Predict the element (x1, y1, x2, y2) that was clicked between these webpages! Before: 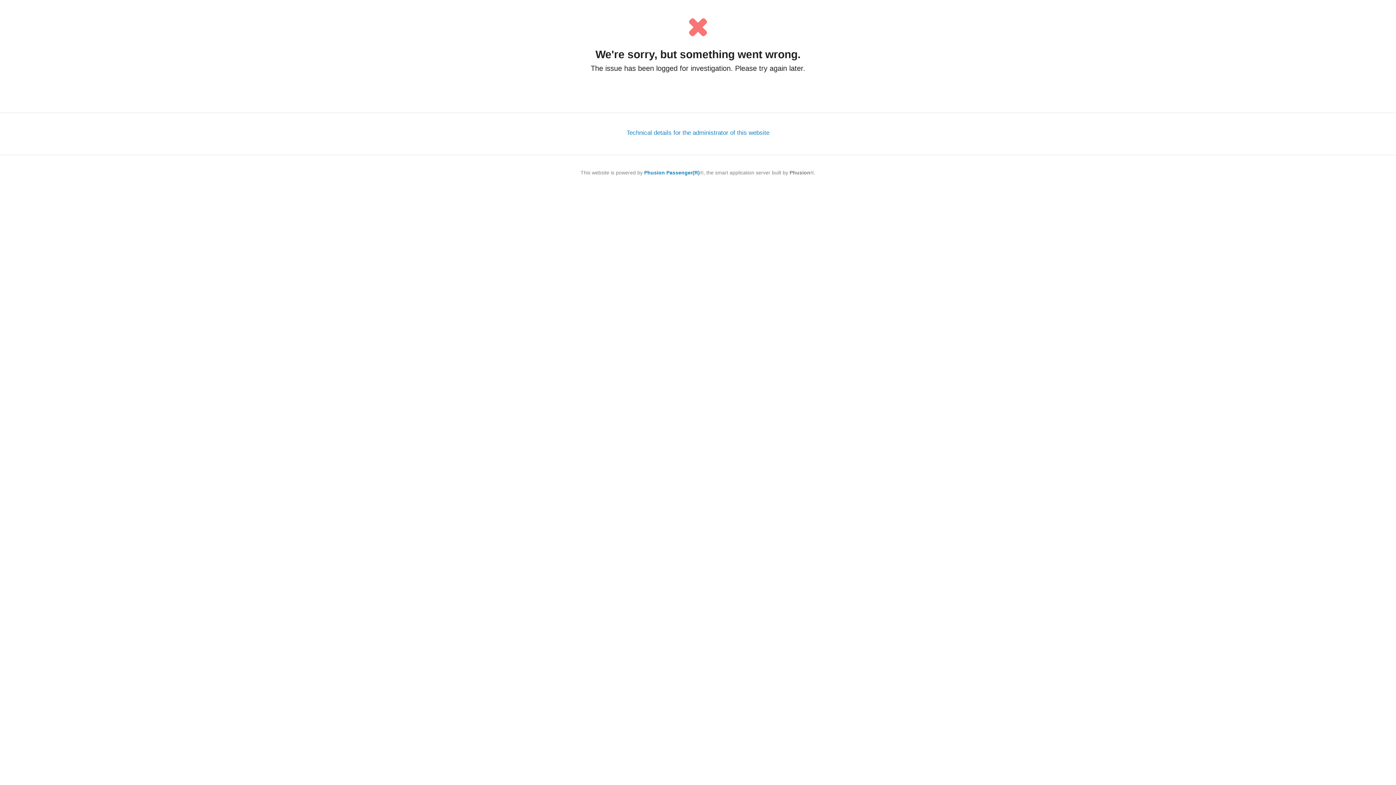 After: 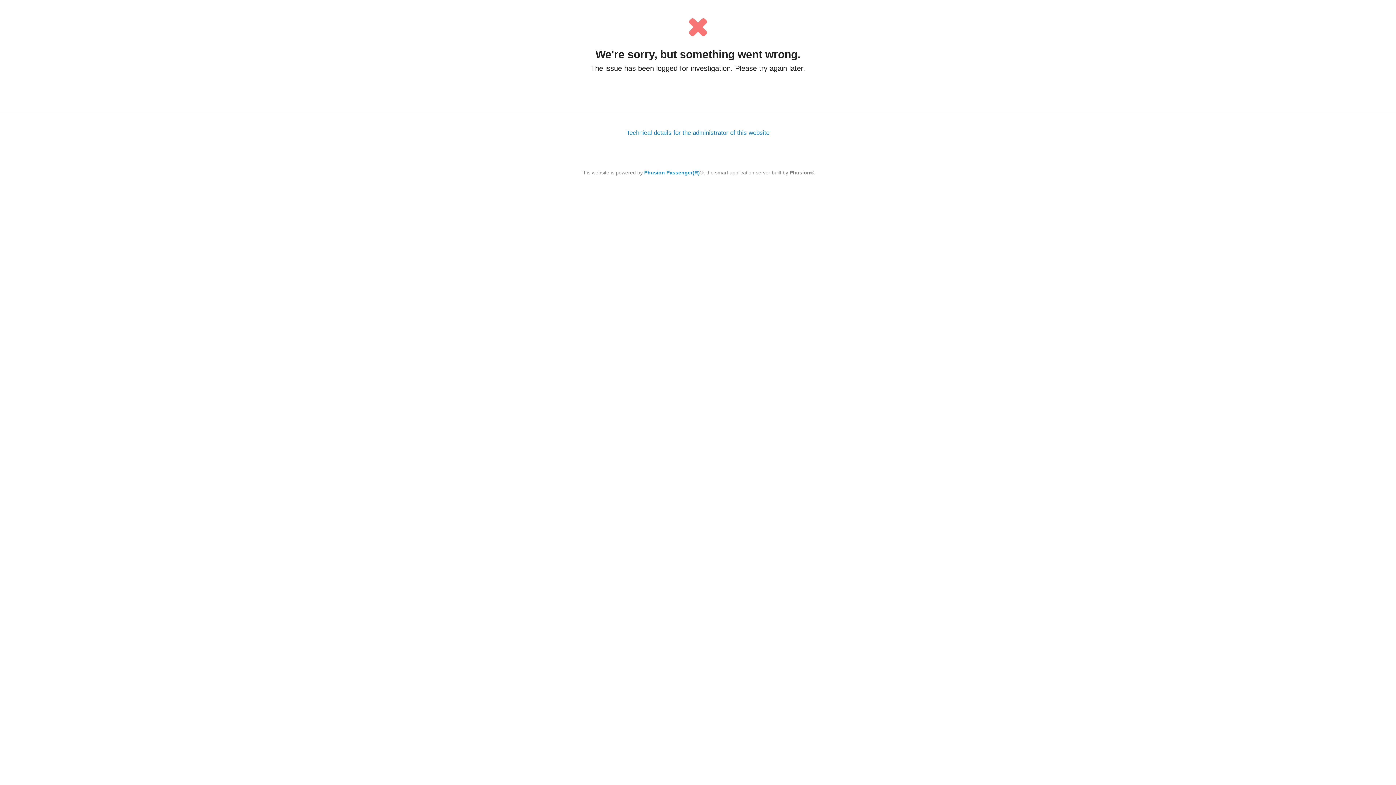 Action: bbox: (644, 169, 700, 175) label: Phusion Passenger(R)